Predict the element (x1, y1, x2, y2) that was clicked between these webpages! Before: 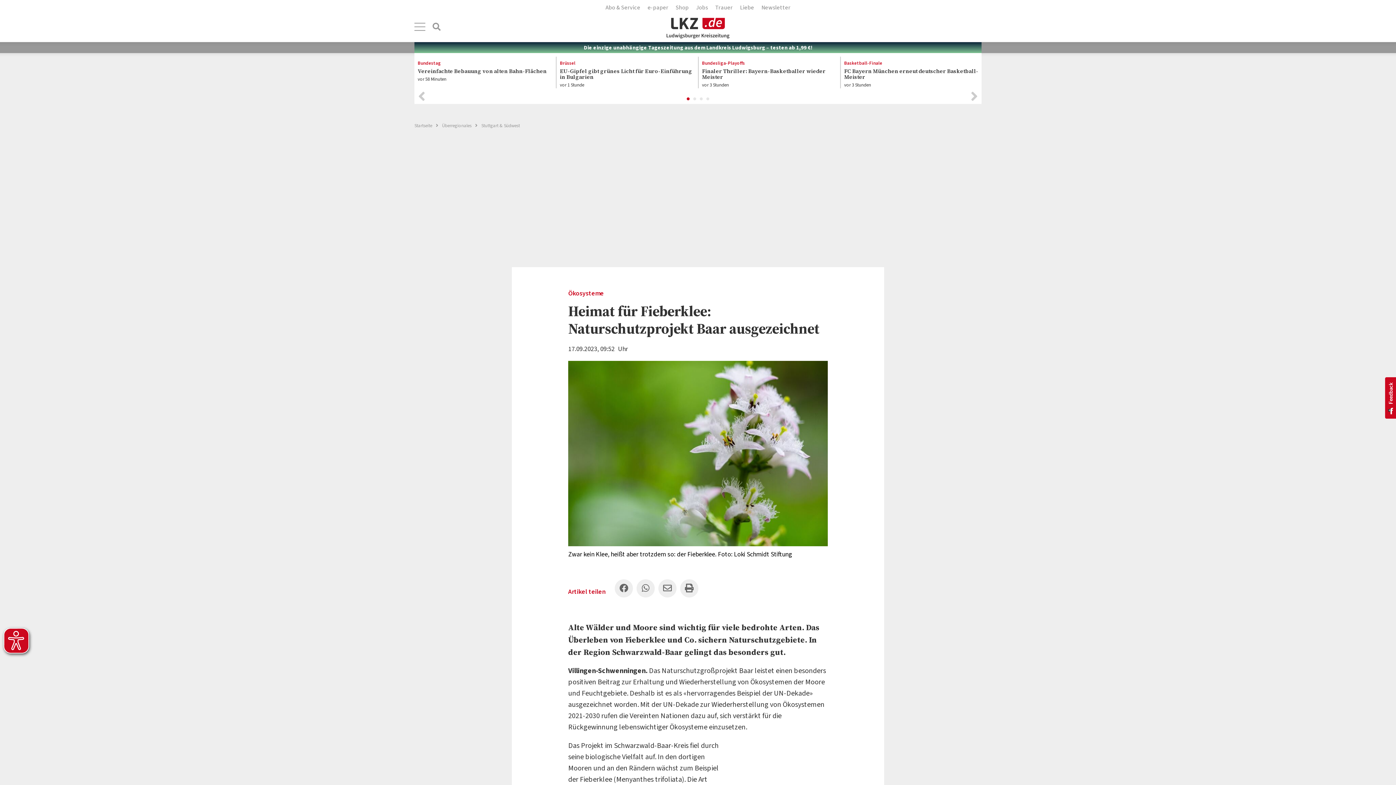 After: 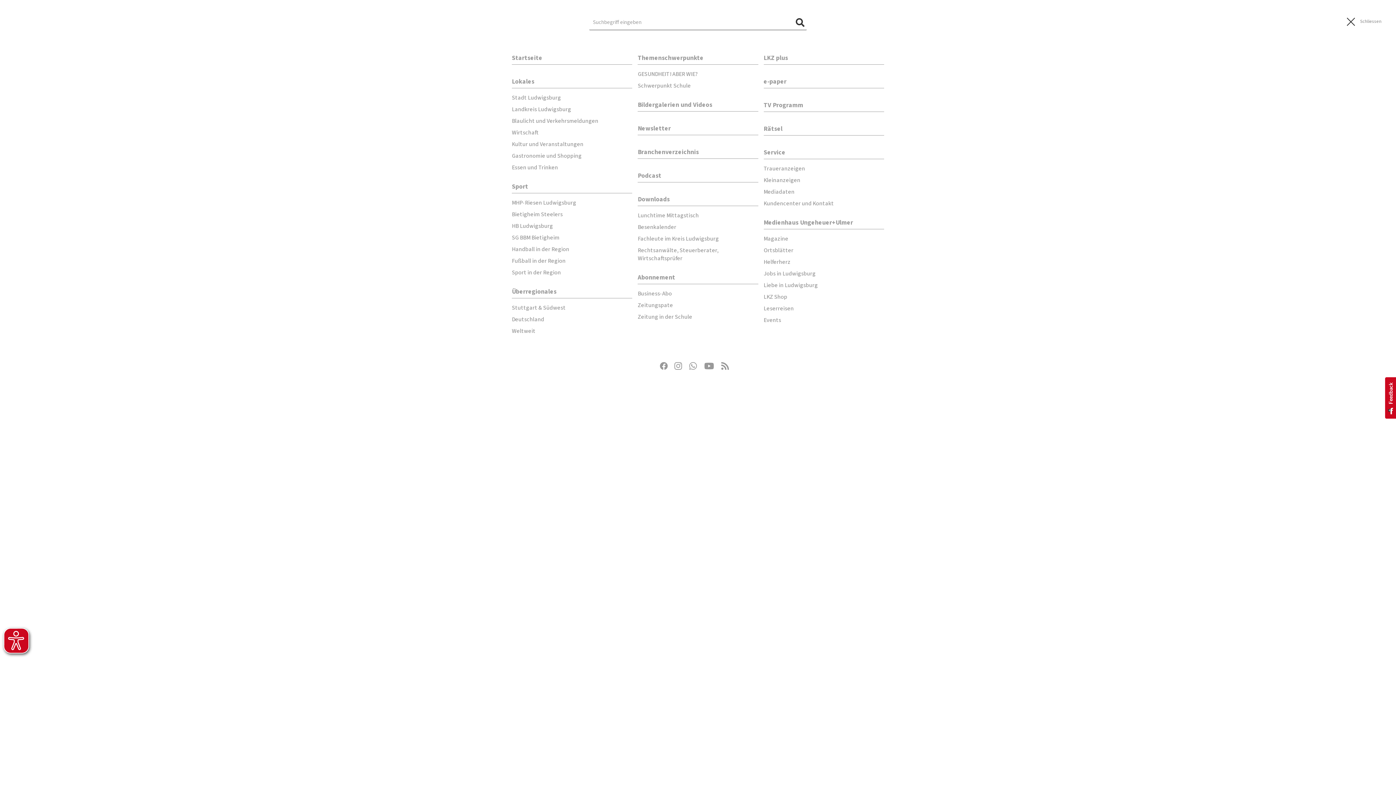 Action: bbox: (414, 22, 425, 32)